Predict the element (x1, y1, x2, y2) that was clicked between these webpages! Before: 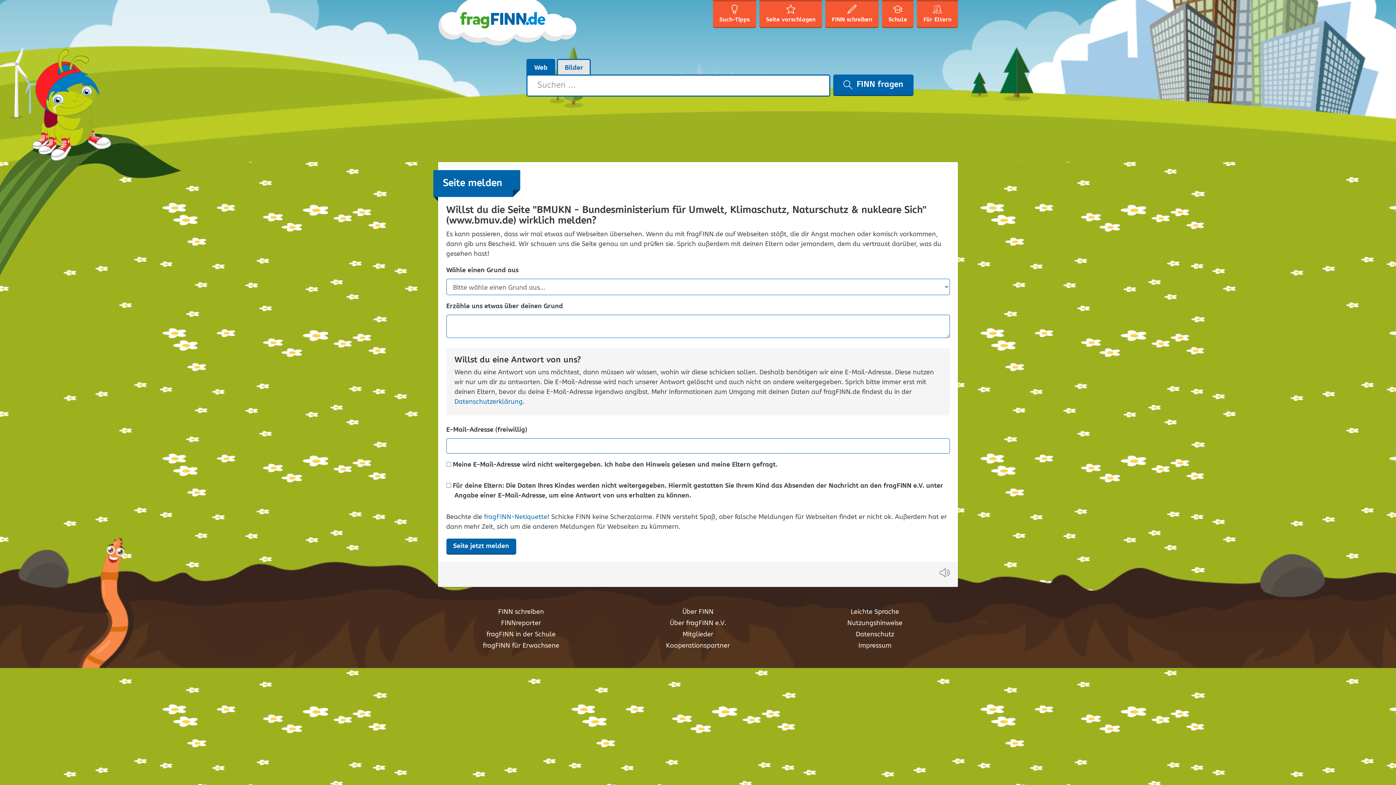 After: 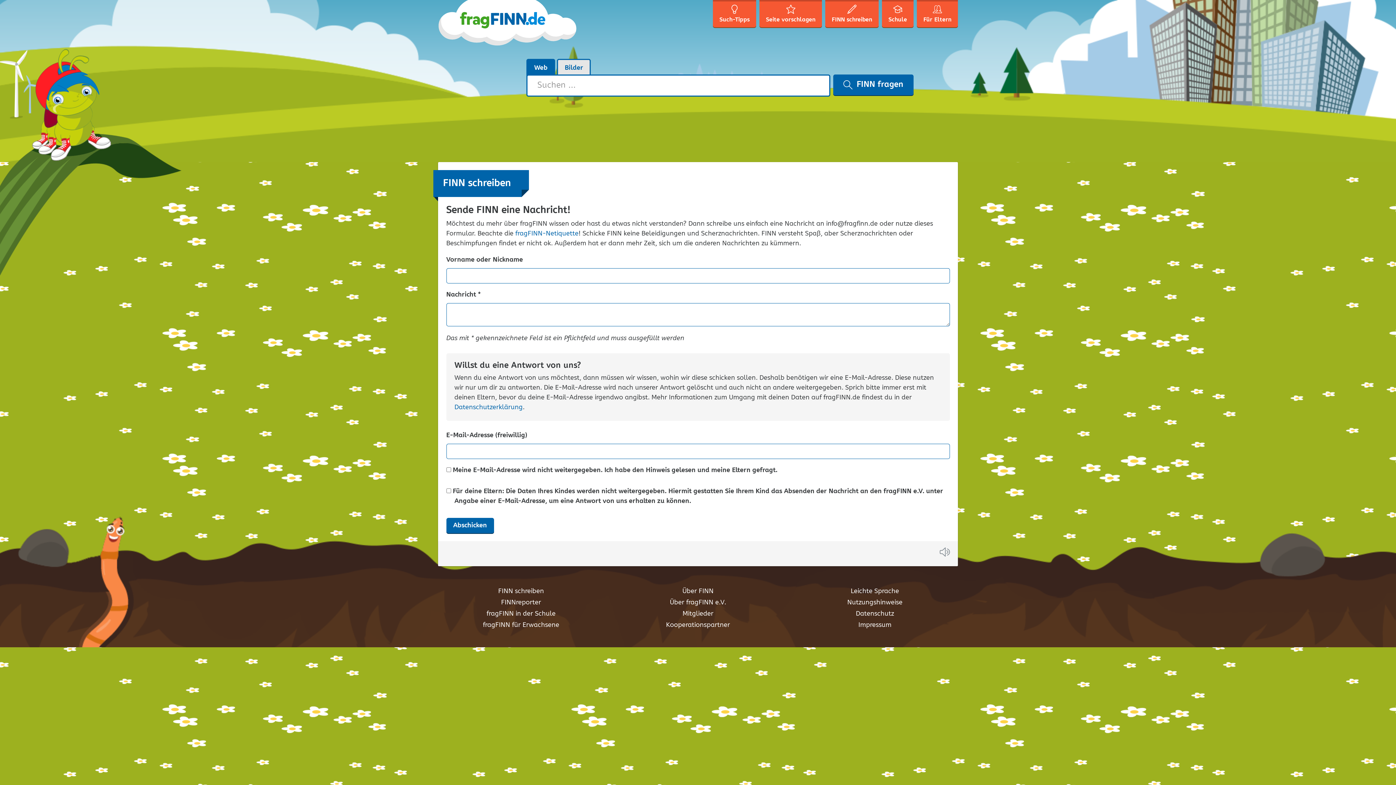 Action: label: FINN schreiben bbox: (498, 607, 544, 617)